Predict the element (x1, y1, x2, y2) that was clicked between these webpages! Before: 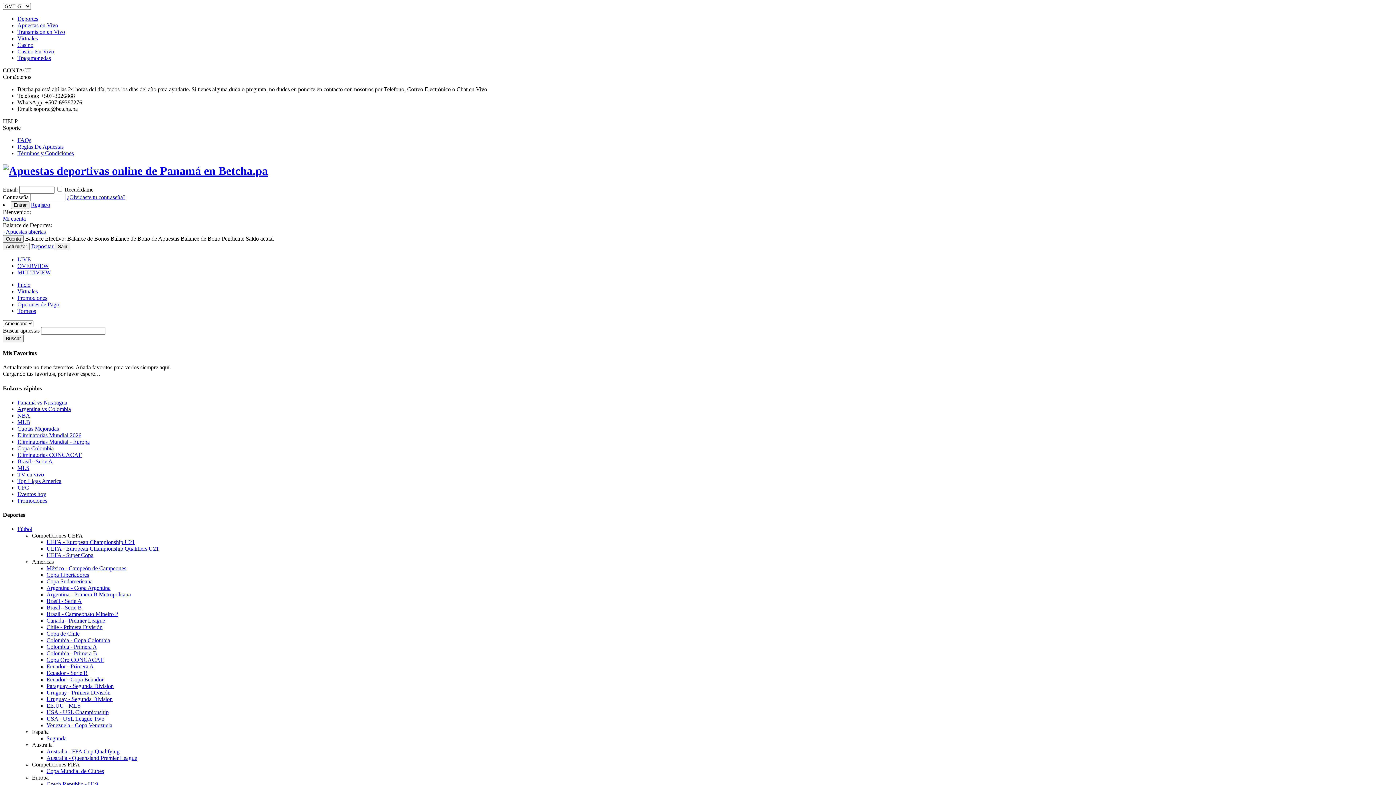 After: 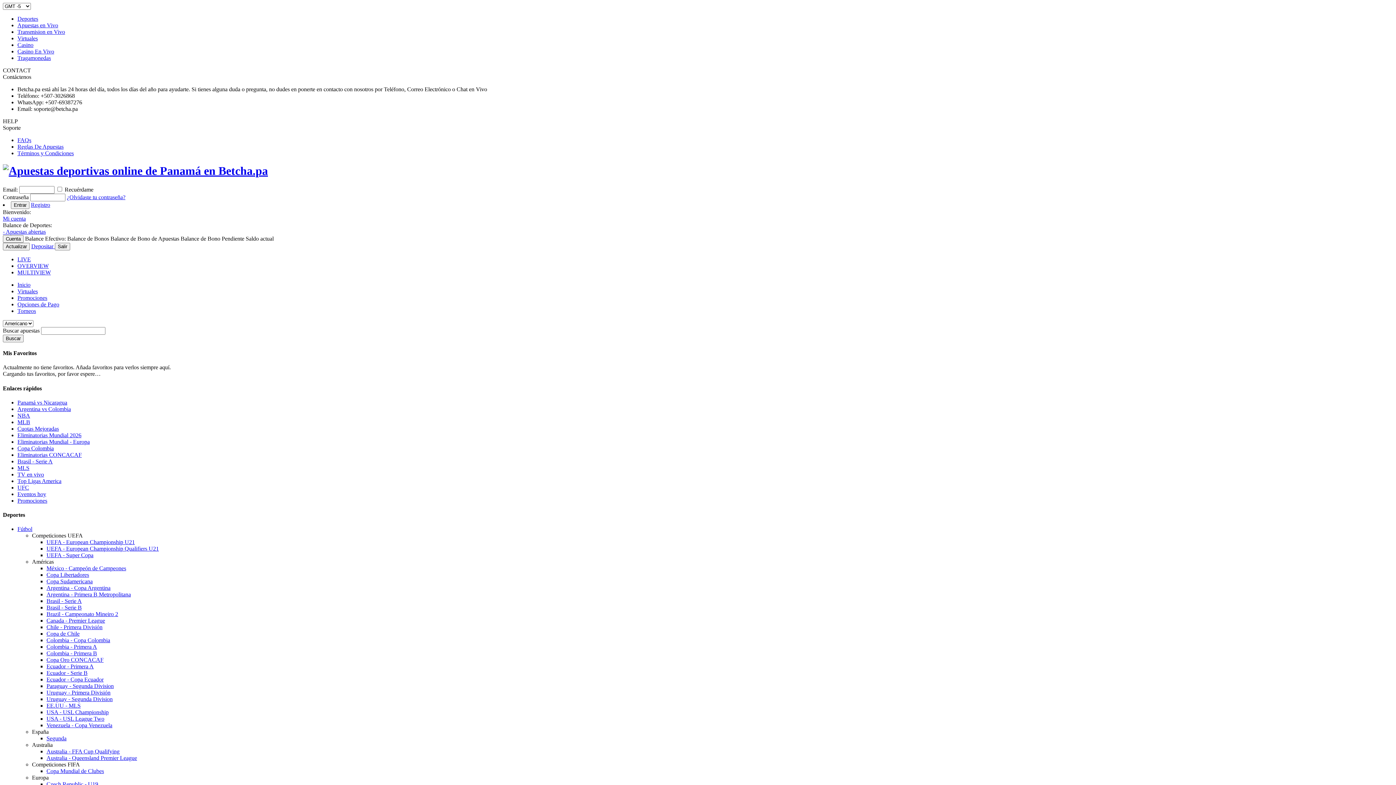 Action: label: Top Ligas America bbox: (17, 478, 61, 484)